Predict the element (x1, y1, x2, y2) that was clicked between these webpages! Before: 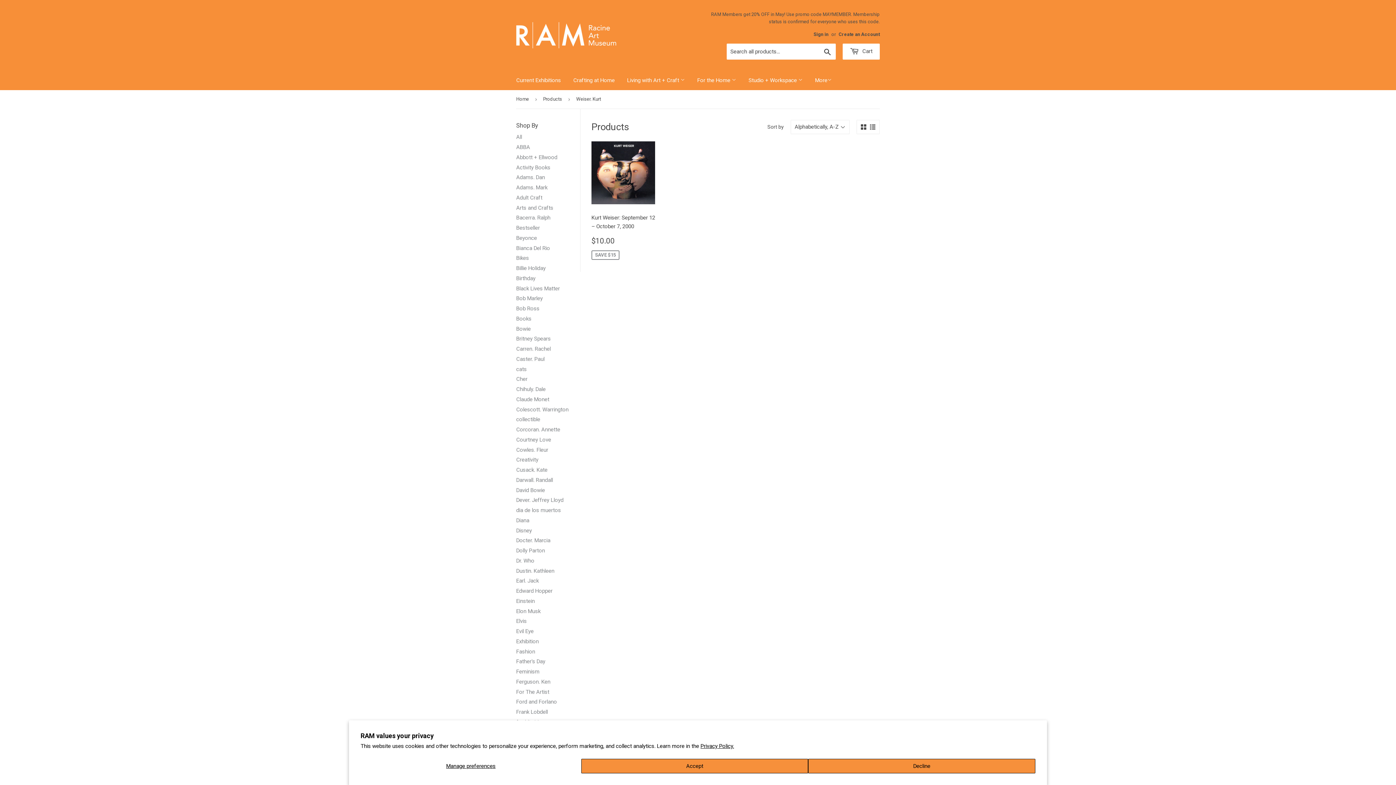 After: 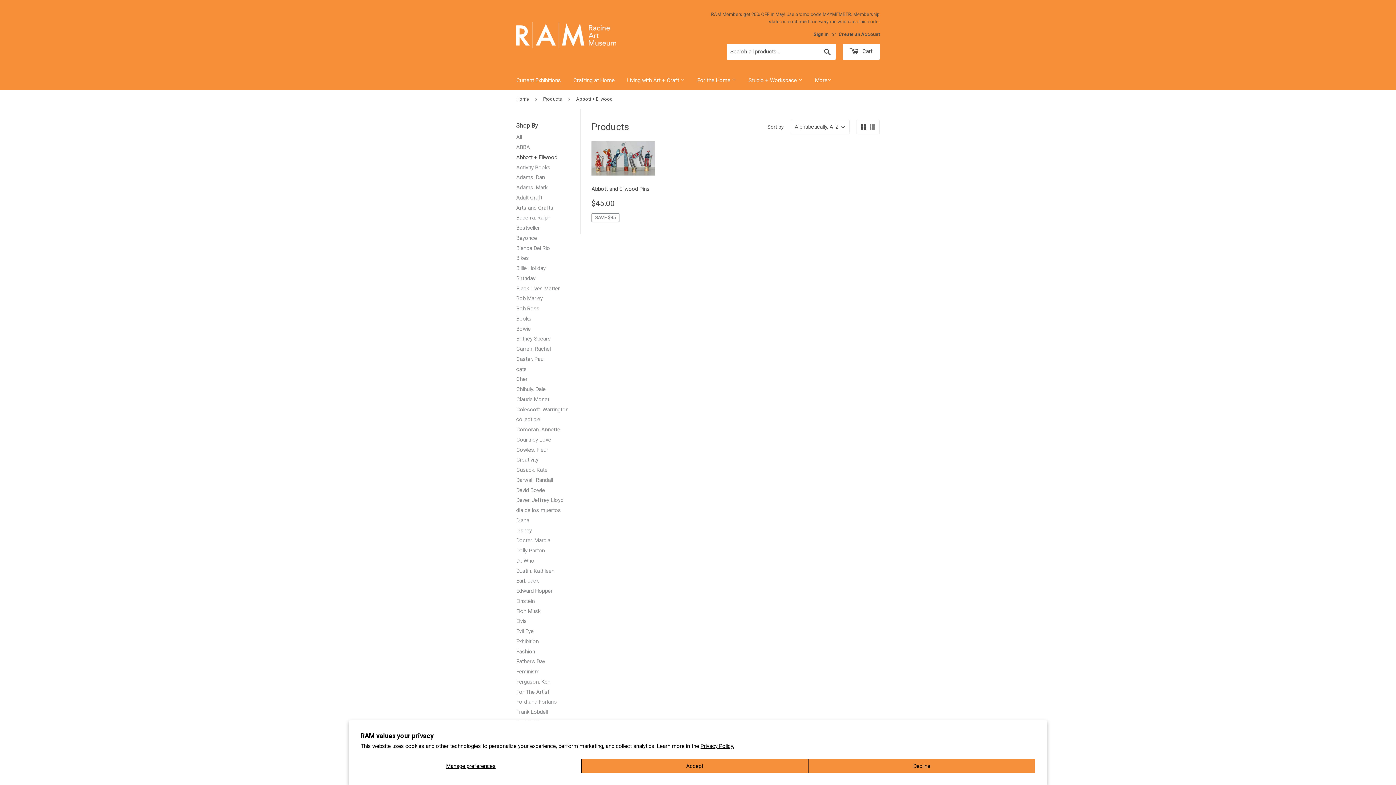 Action: bbox: (516, 154, 557, 160) label: Abbott + Ellwood